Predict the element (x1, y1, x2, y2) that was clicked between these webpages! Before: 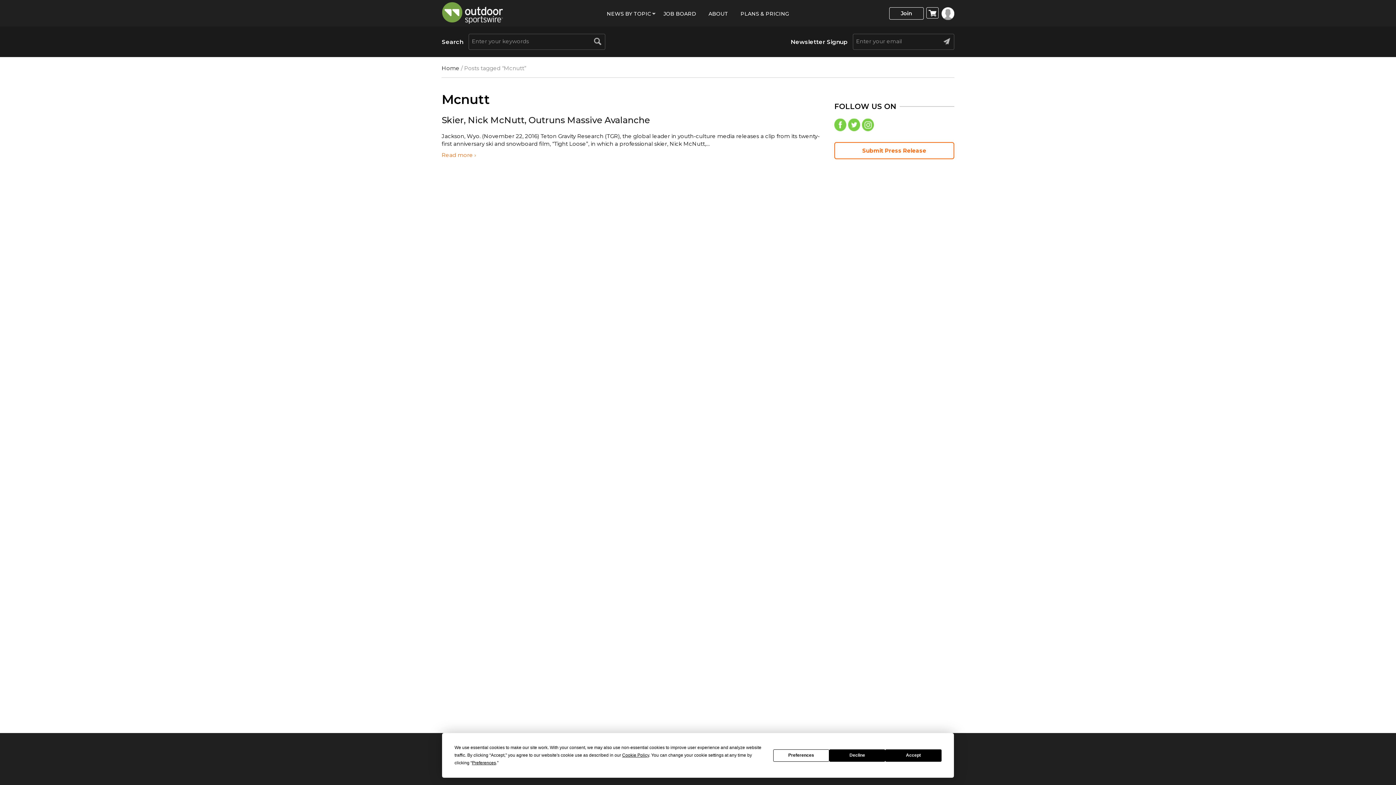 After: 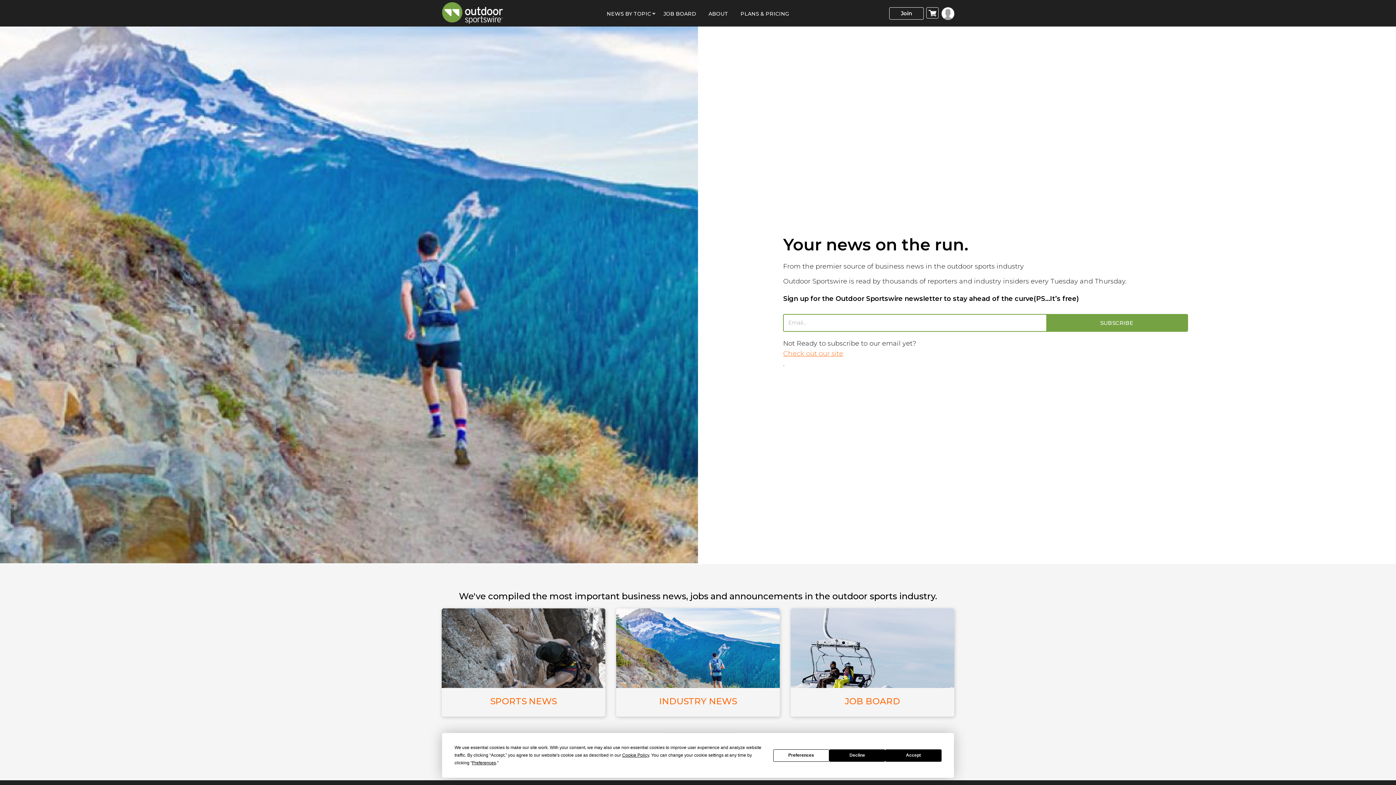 Action: label: Home bbox: (441, 64, 459, 71)